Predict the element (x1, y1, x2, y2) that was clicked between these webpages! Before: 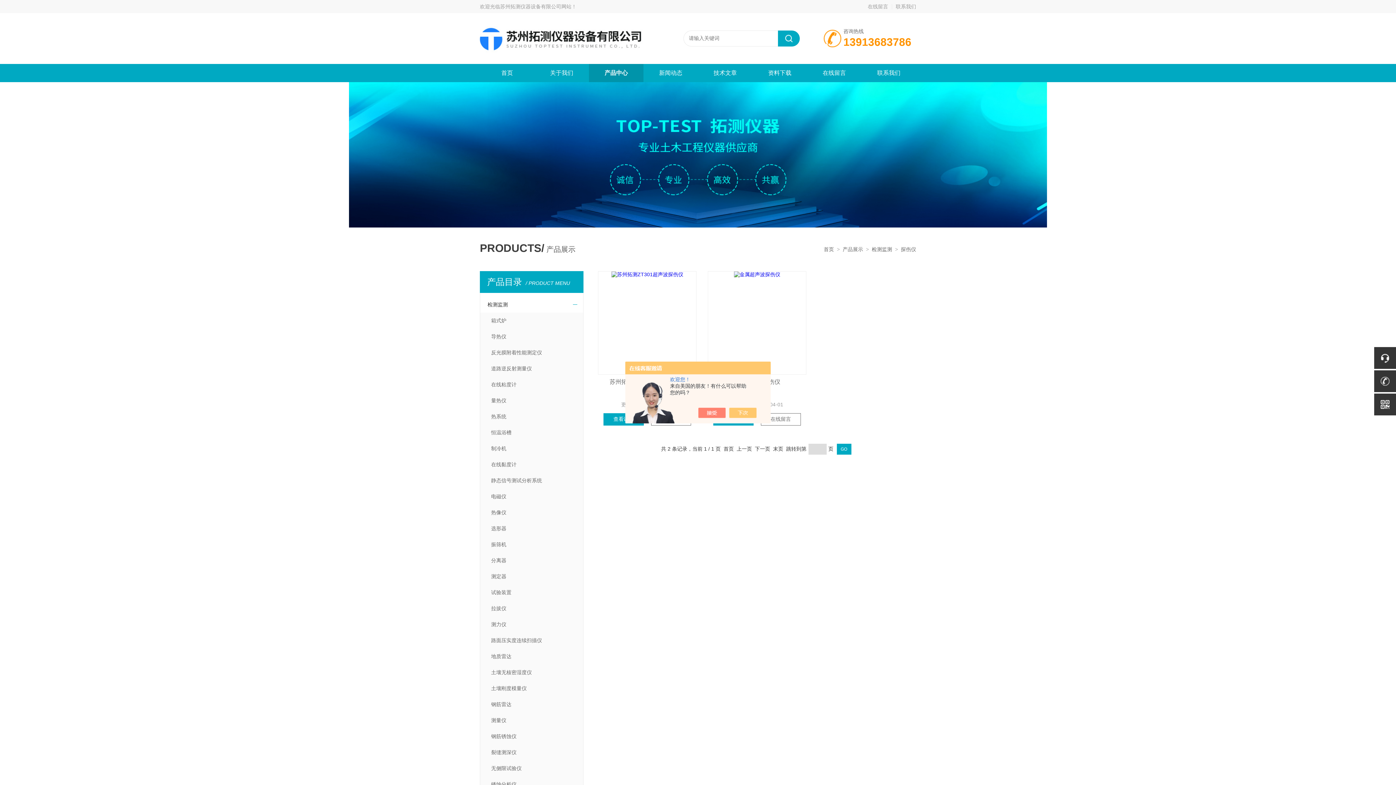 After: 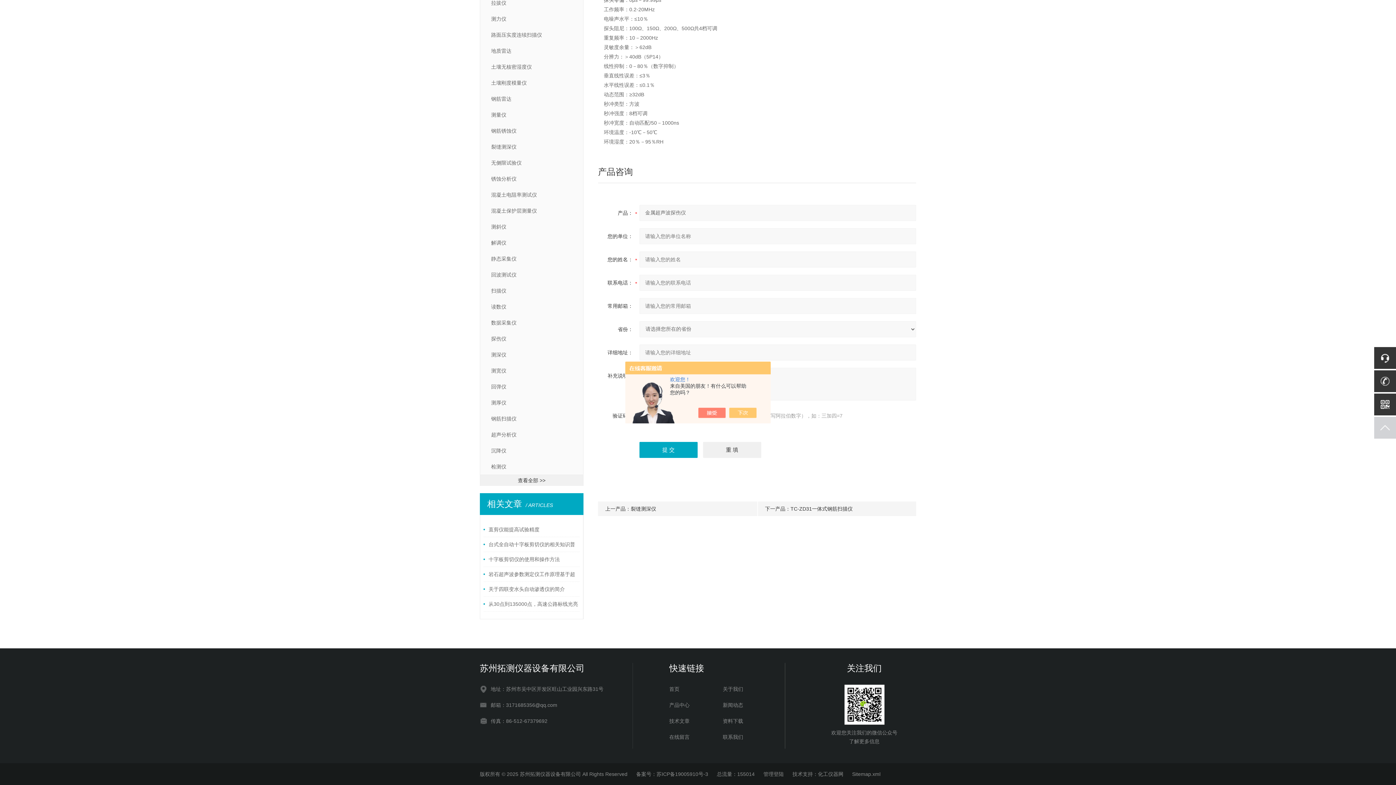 Action: label: 在线留言 bbox: (760, 413, 801, 425)